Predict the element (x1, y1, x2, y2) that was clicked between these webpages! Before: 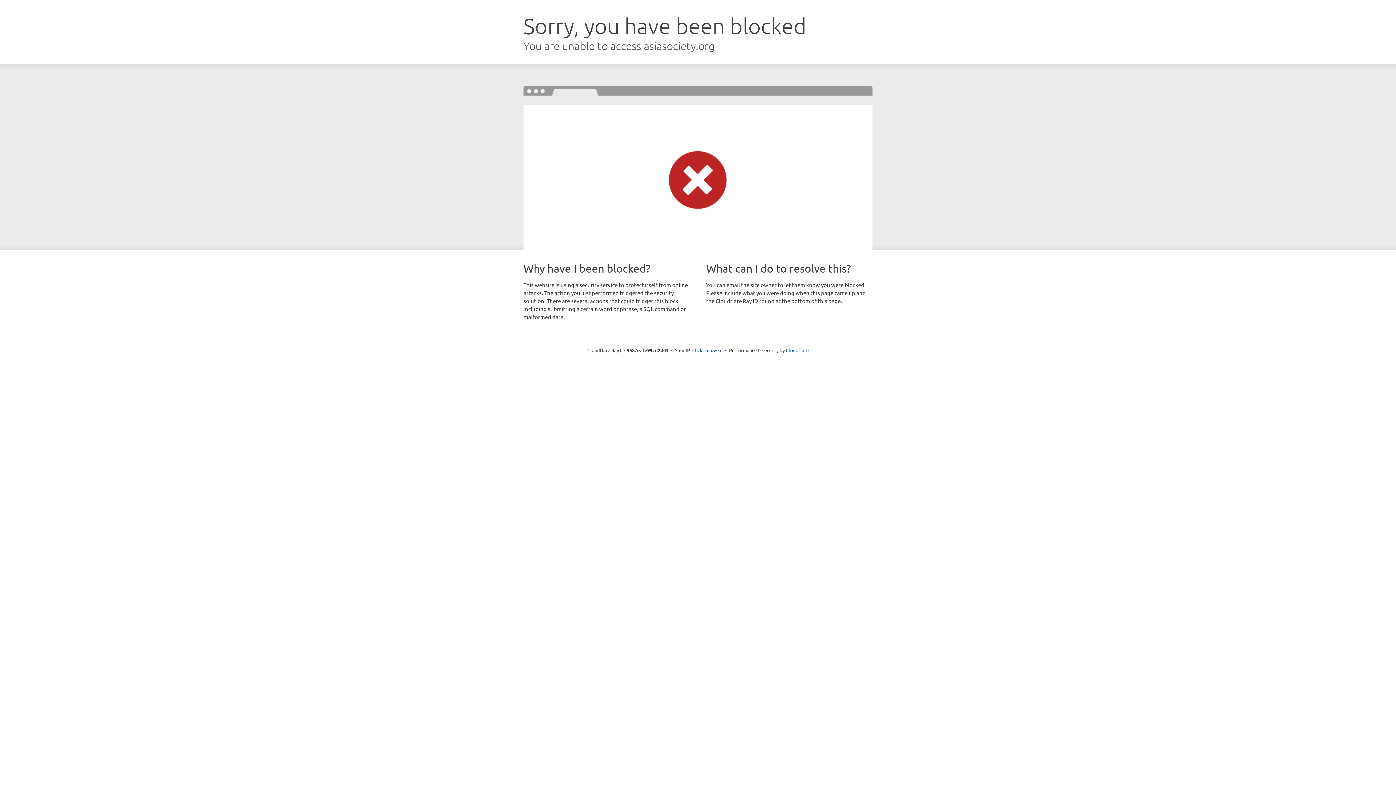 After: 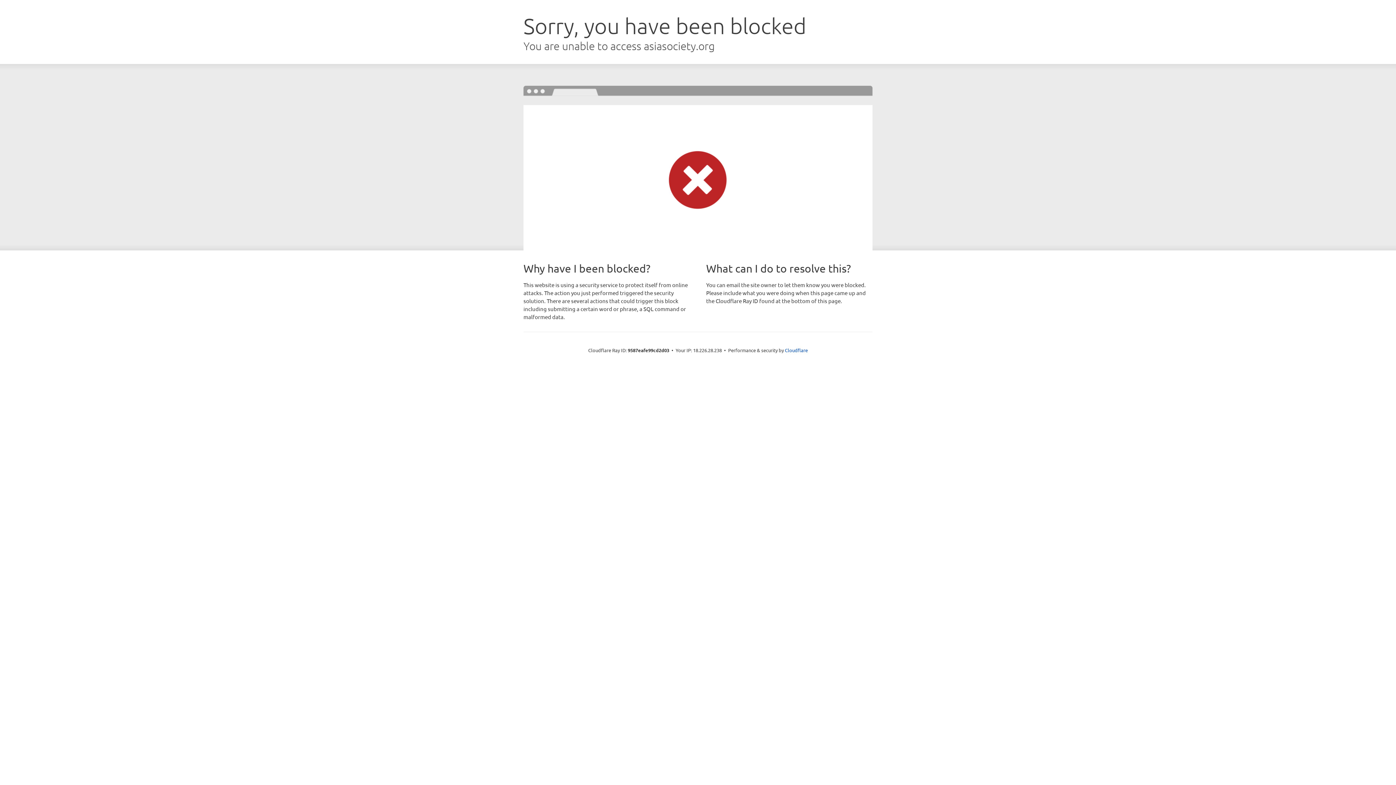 Action: bbox: (692, 346, 722, 353) label: Click to reveal